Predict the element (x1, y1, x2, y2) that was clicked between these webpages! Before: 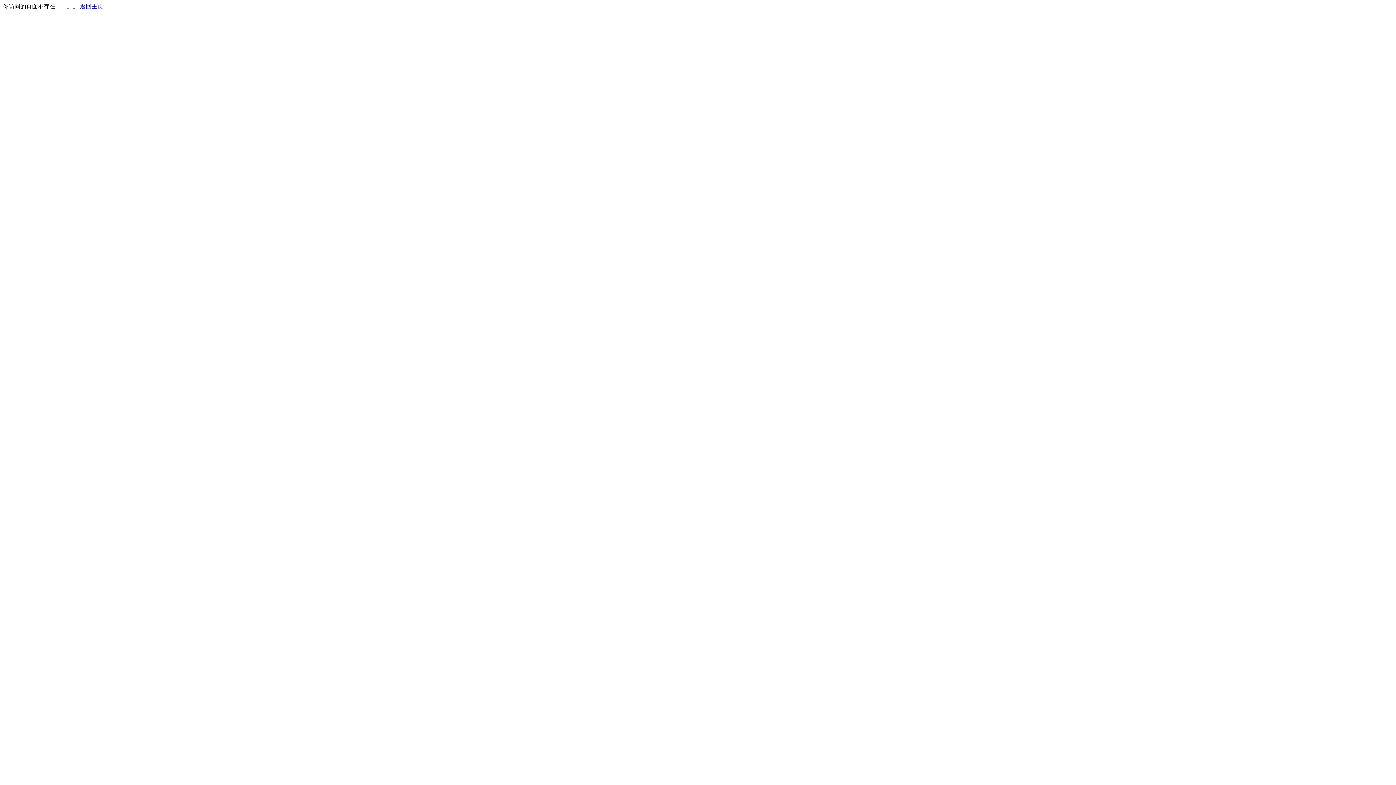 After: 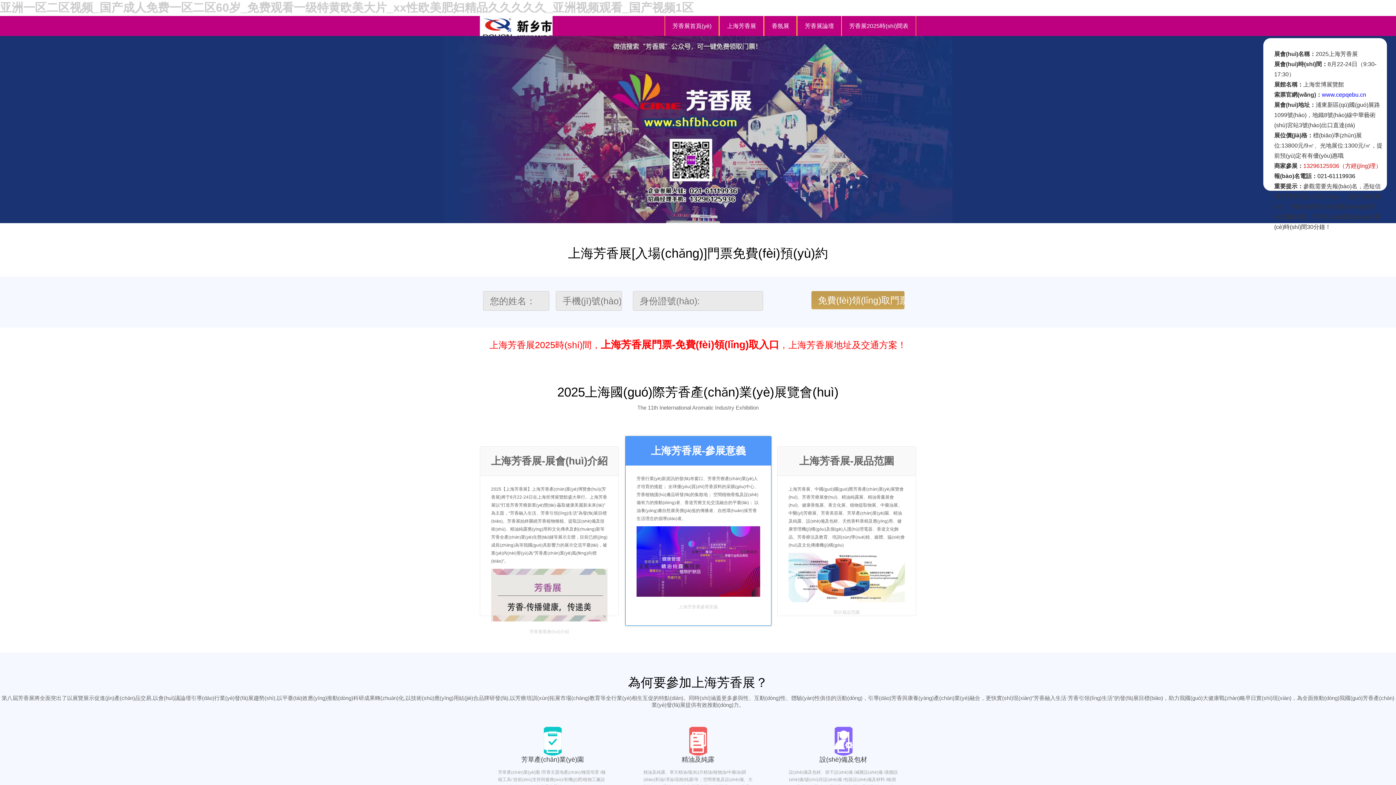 Action: label: 返回主页 bbox: (80, 3, 103, 9)